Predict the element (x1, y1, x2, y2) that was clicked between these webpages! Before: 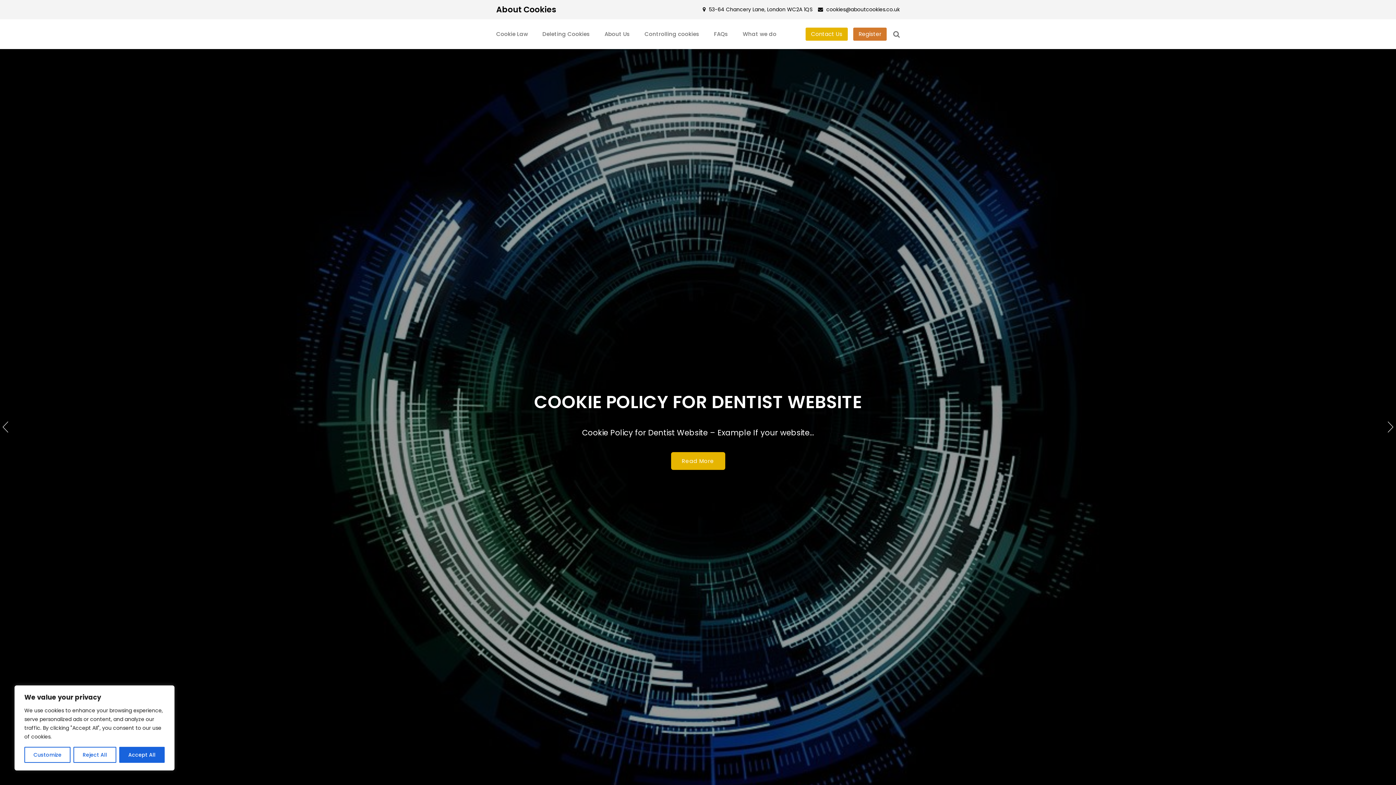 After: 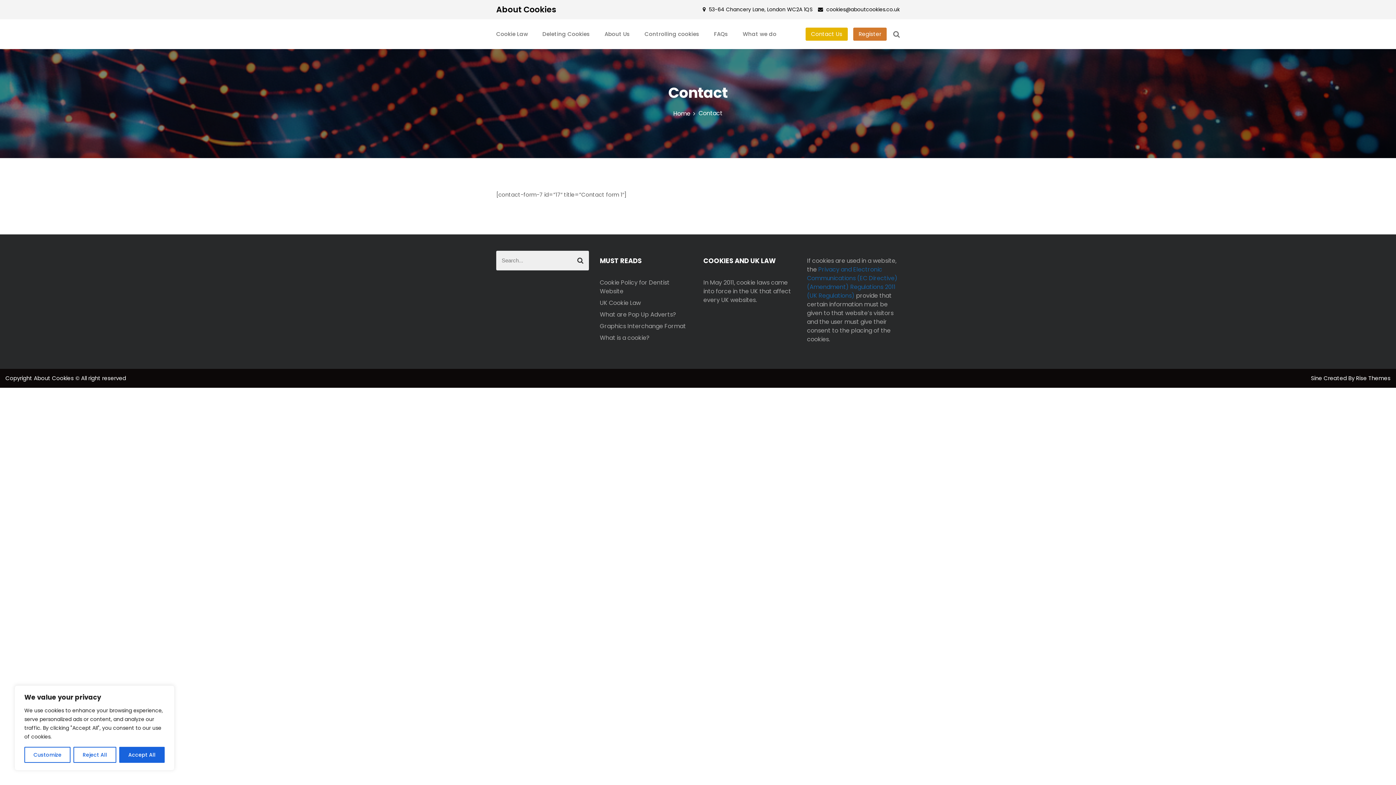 Action: bbox: (805, 27, 848, 40) label: Contact Us